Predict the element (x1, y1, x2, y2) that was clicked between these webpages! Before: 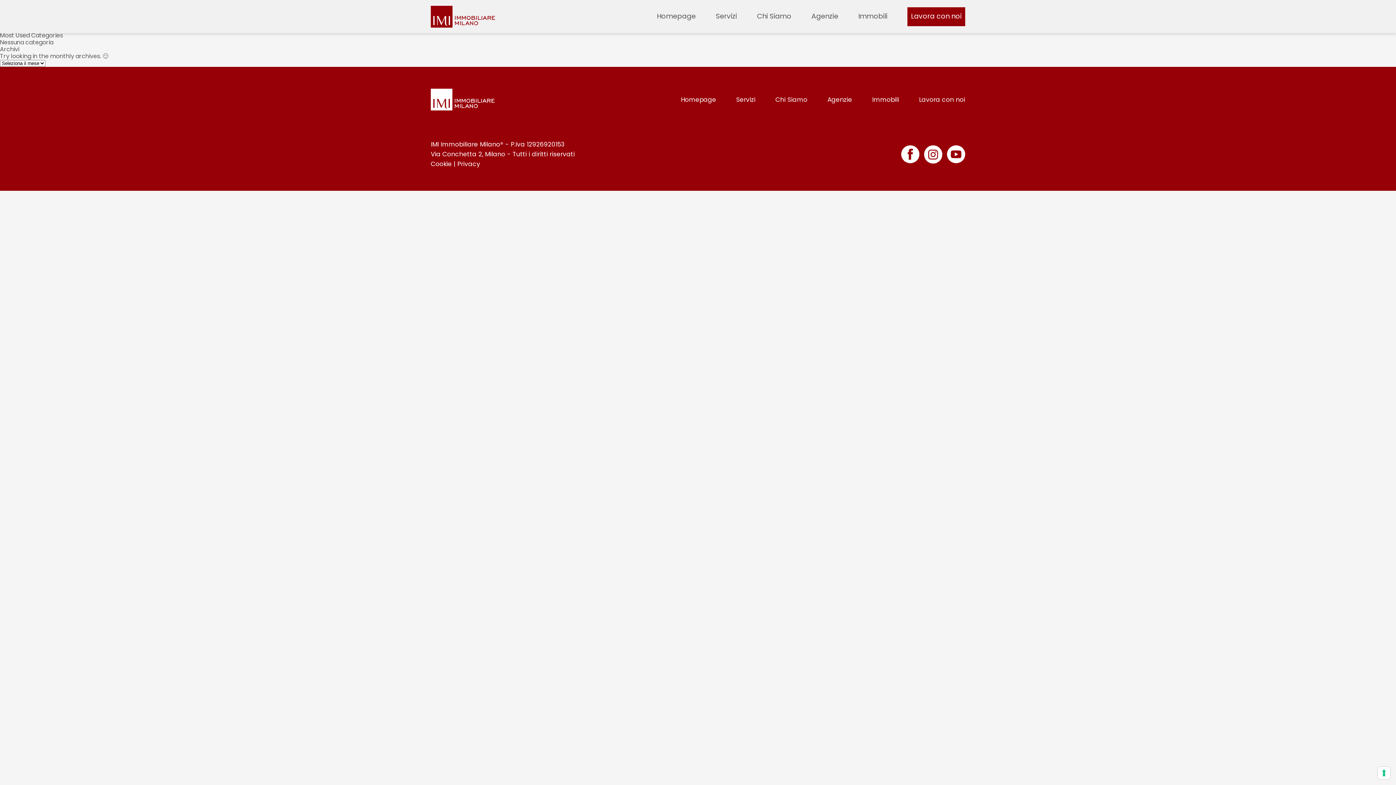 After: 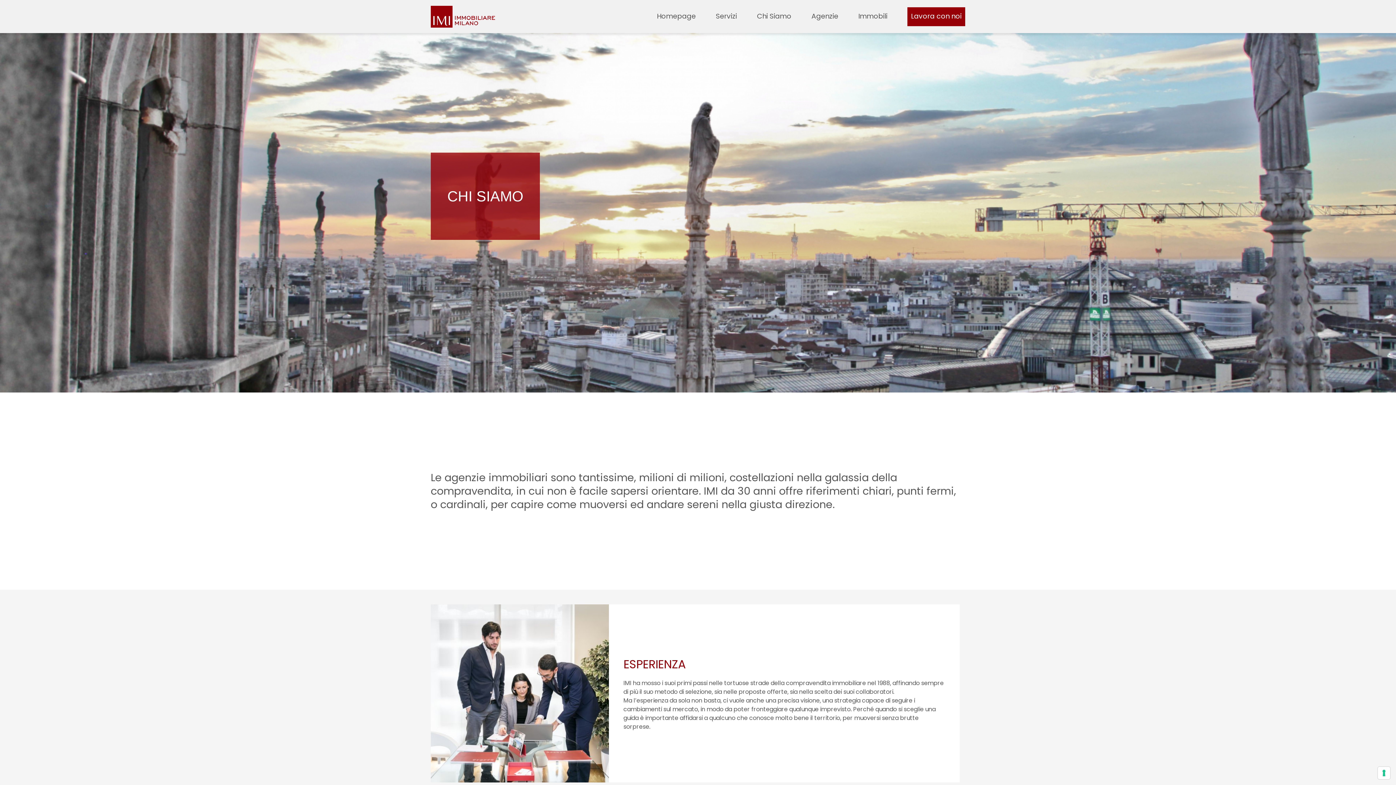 Action: label: Chi Siamo bbox: (757, 11, 791, 22)